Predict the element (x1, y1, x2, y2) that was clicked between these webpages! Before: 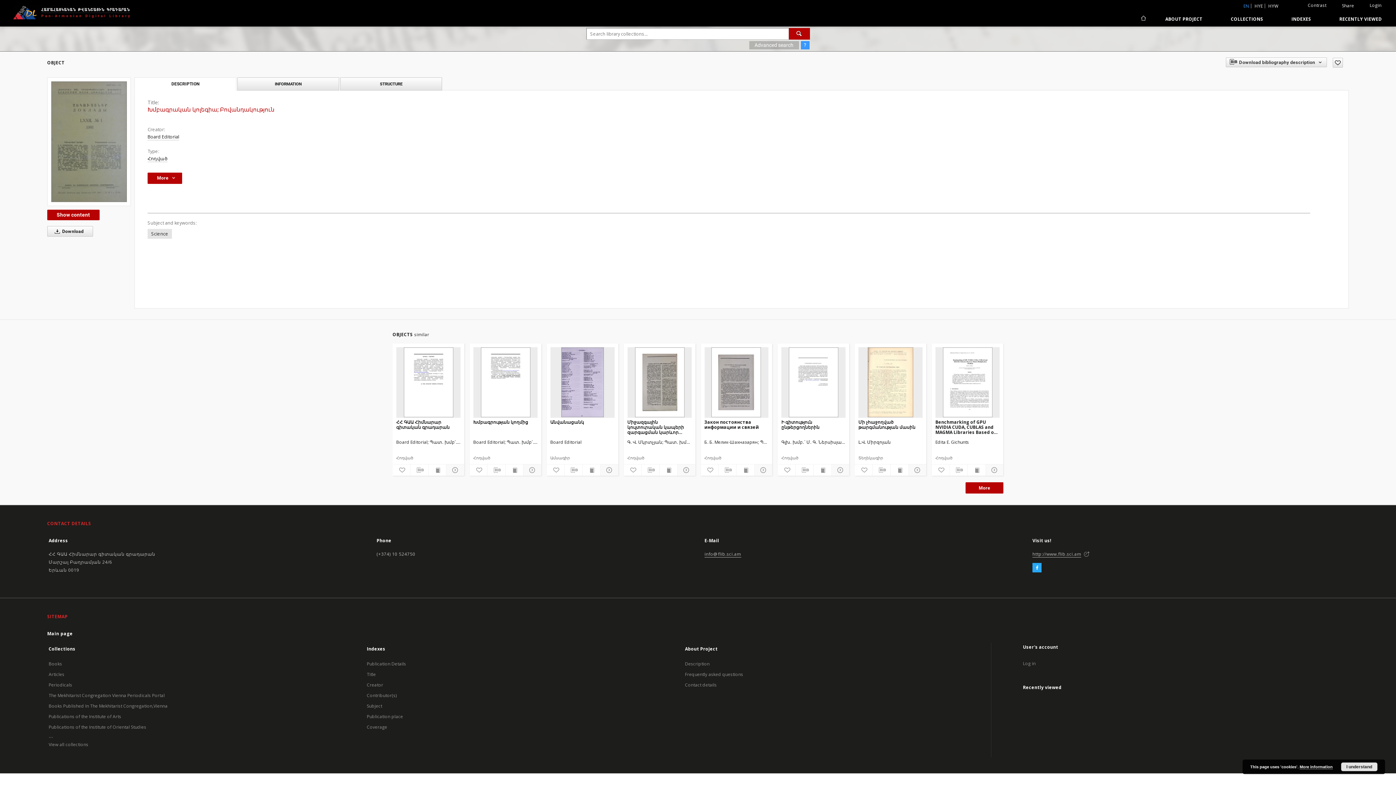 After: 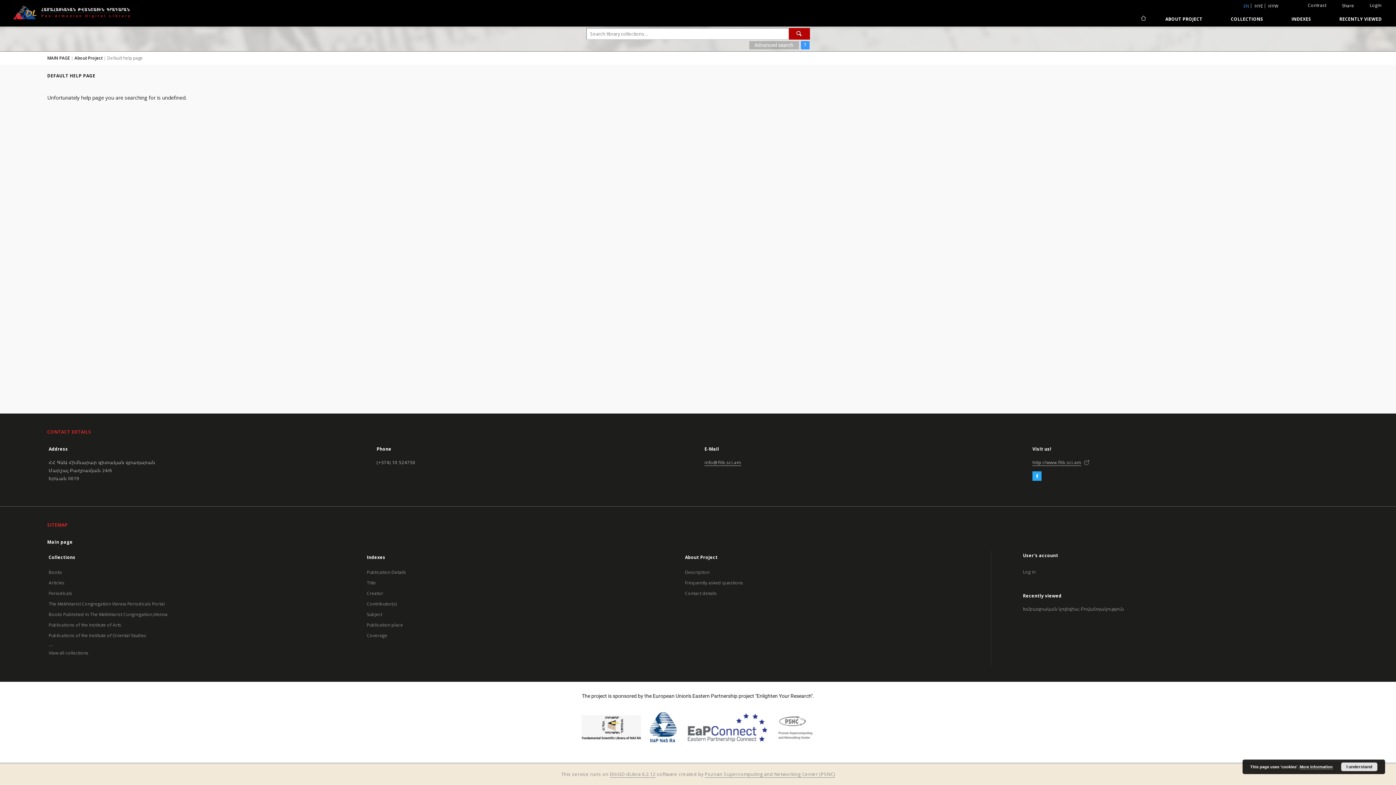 Action: bbox: (1300, 765, 1333, 769) label: More information